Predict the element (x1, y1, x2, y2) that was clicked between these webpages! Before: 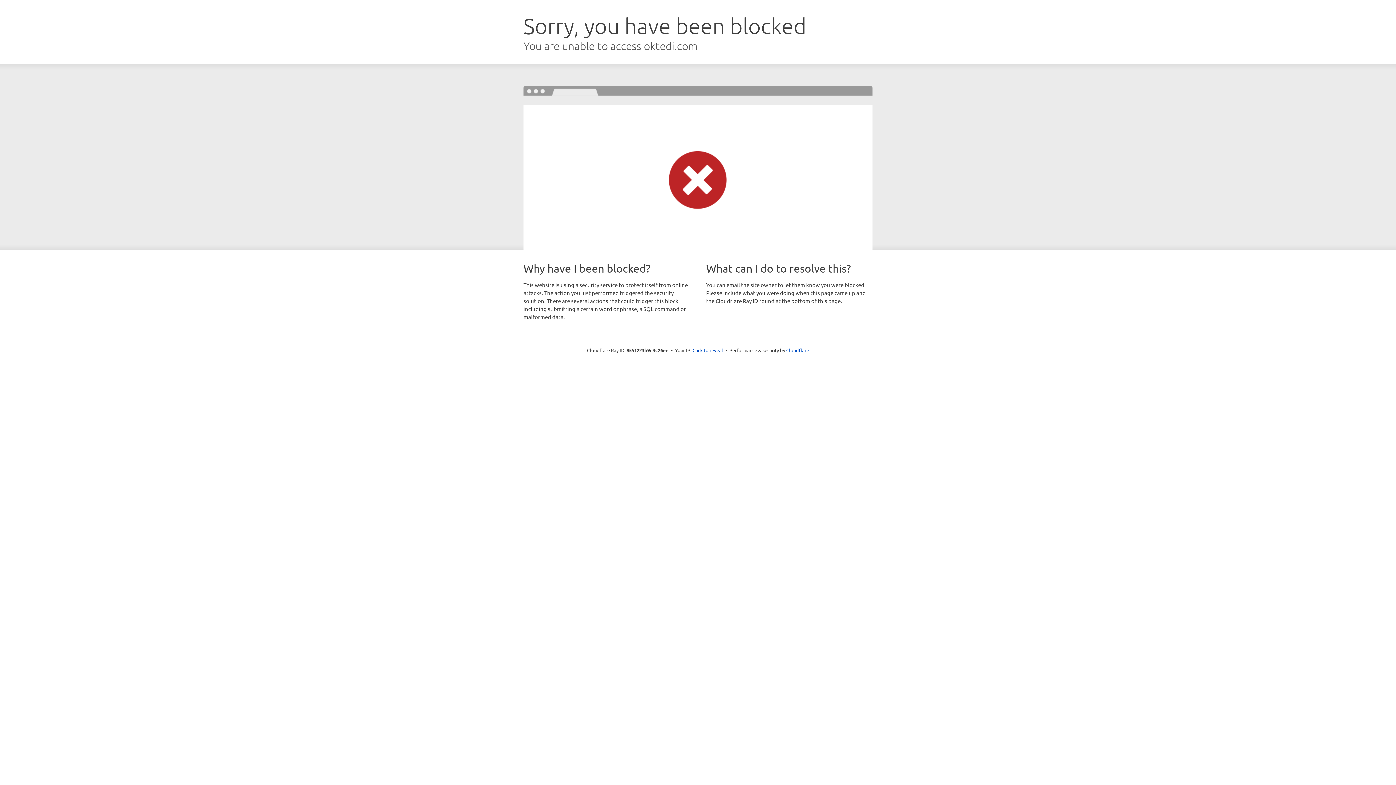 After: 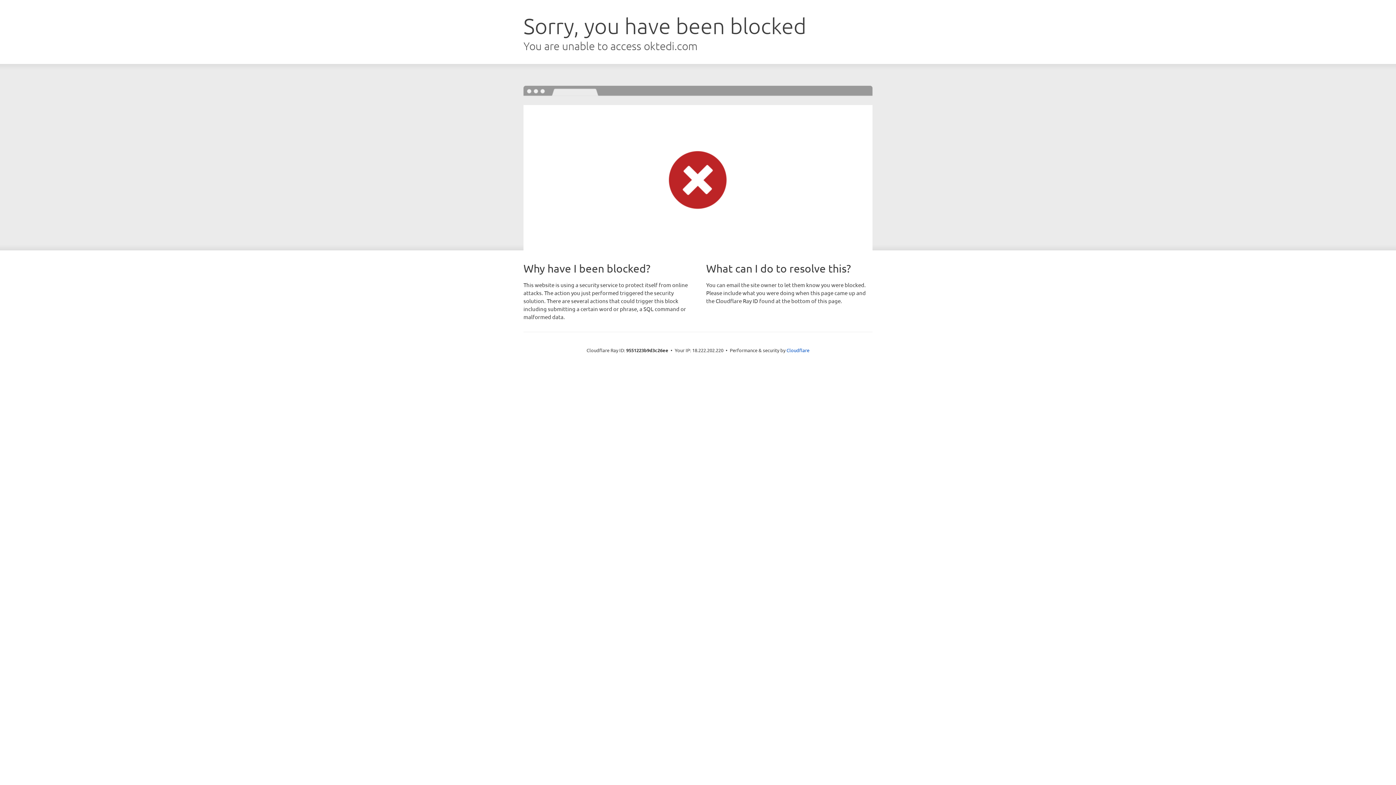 Action: label: Click to reveal bbox: (692, 346, 723, 353)